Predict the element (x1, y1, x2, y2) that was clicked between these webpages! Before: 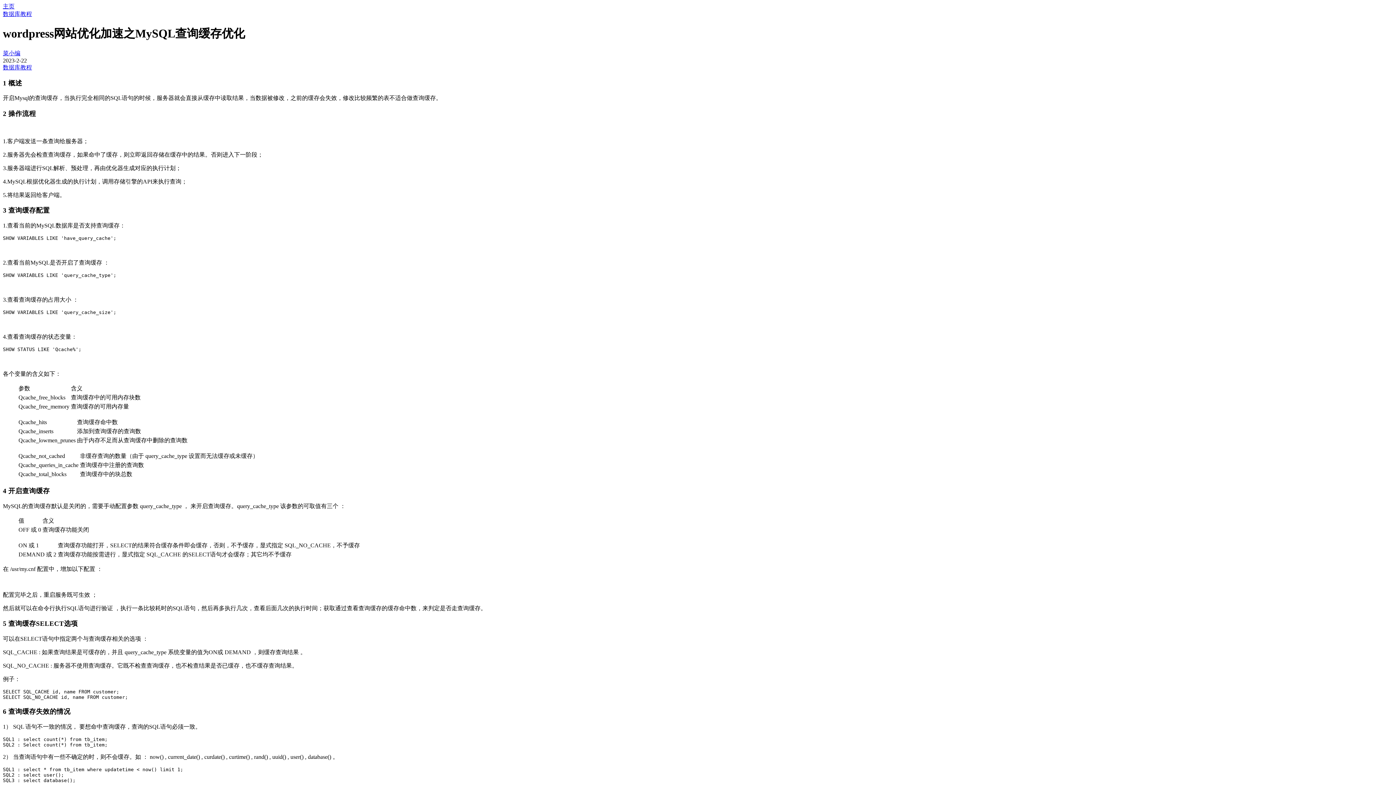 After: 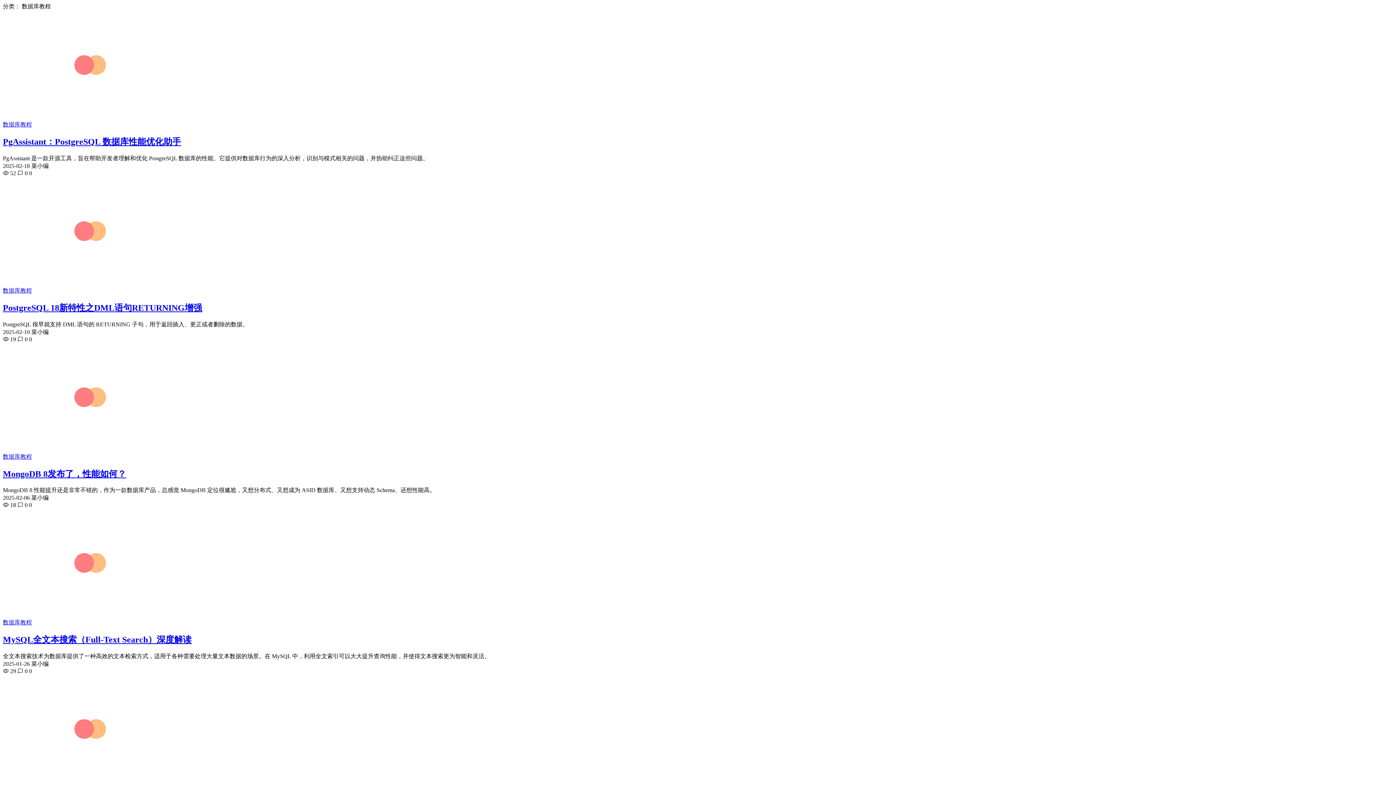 Action: label: 数据库教程 bbox: (2, 64, 32, 70)